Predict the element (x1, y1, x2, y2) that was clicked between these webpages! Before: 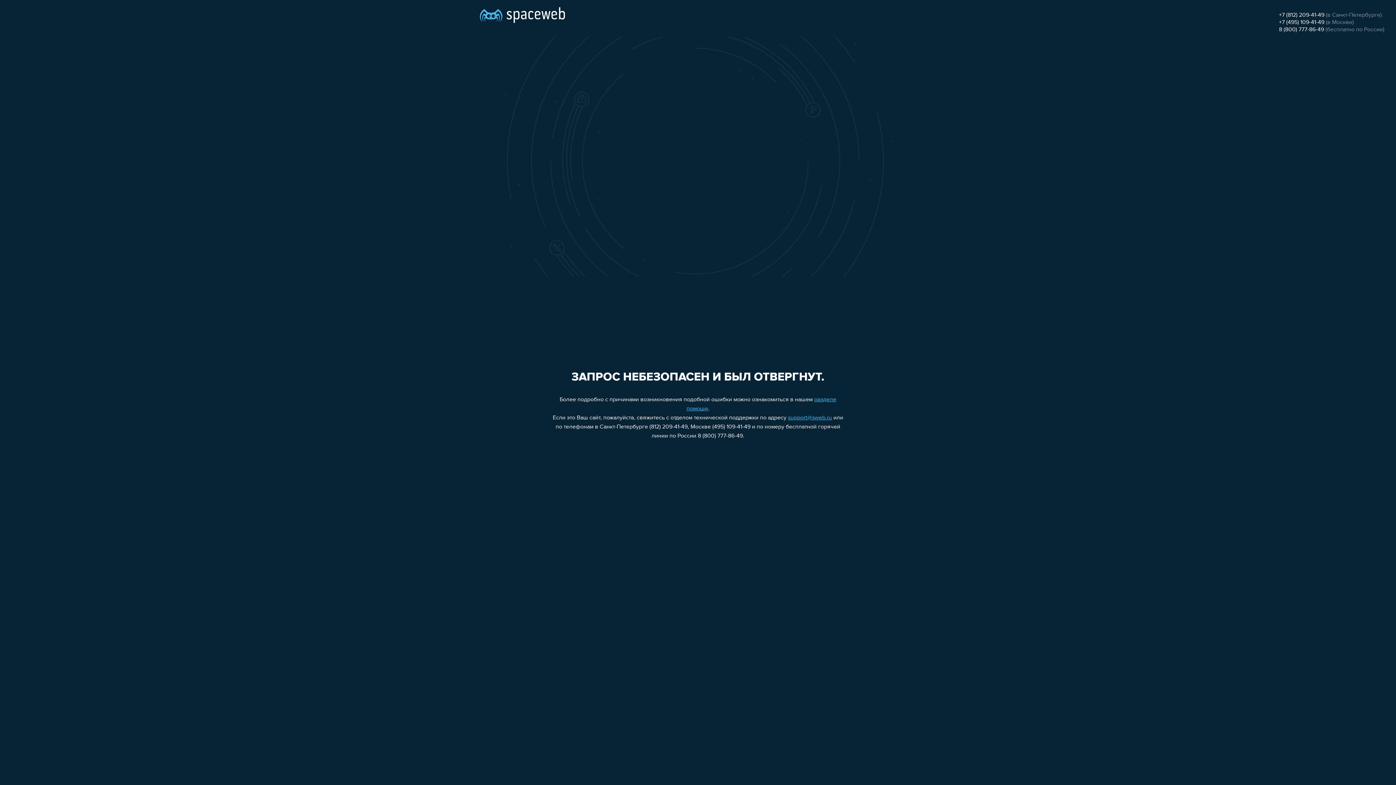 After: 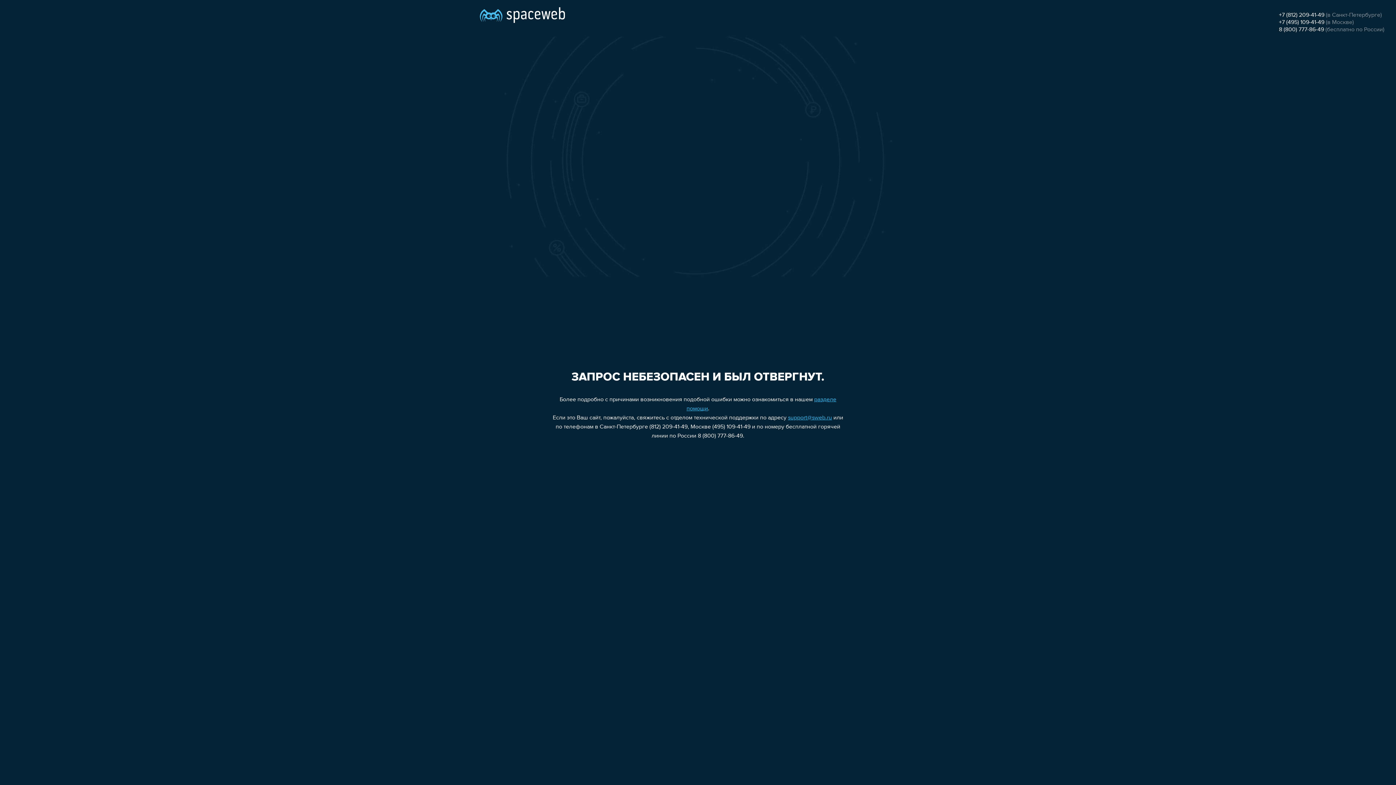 Action: bbox: (1279, 26, 1324, 32) label: 8 (800) 777-86-49